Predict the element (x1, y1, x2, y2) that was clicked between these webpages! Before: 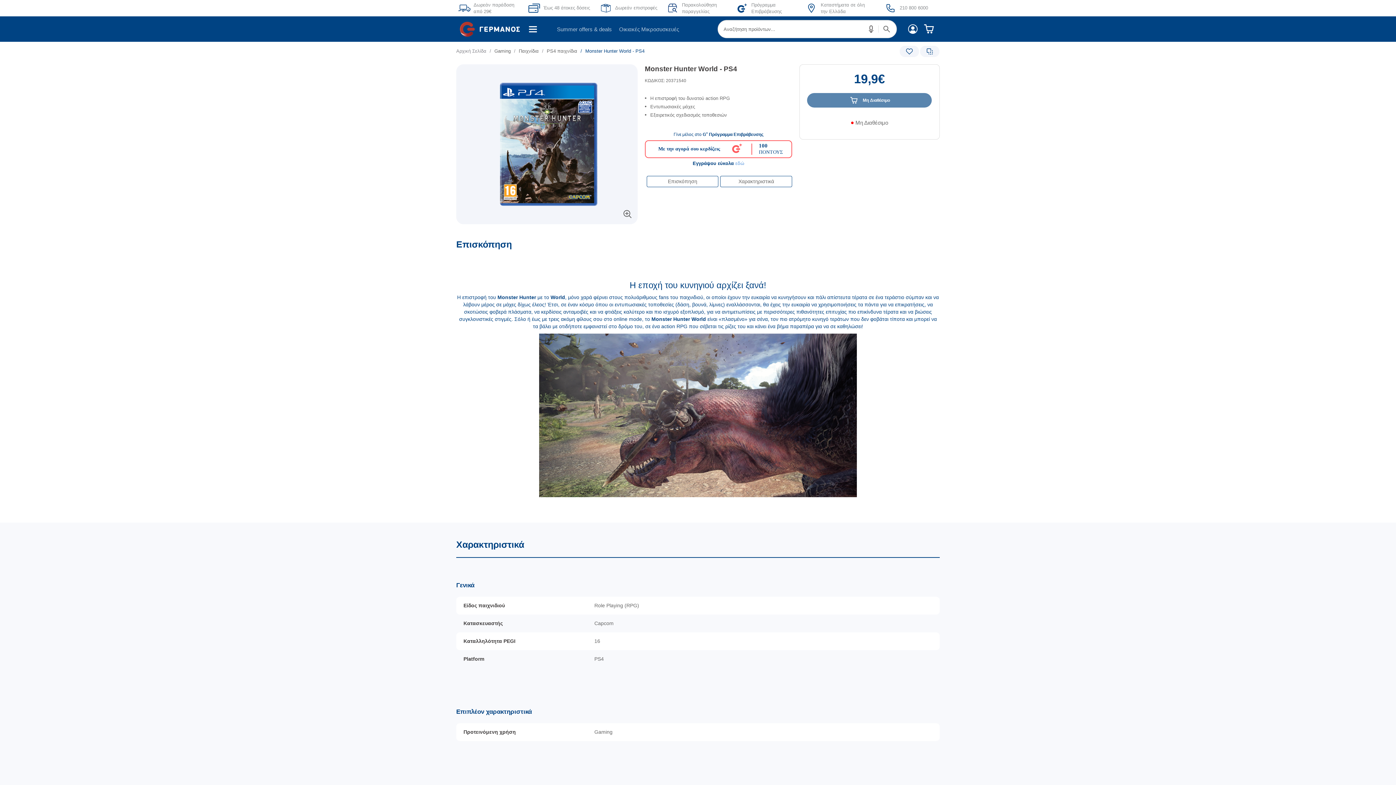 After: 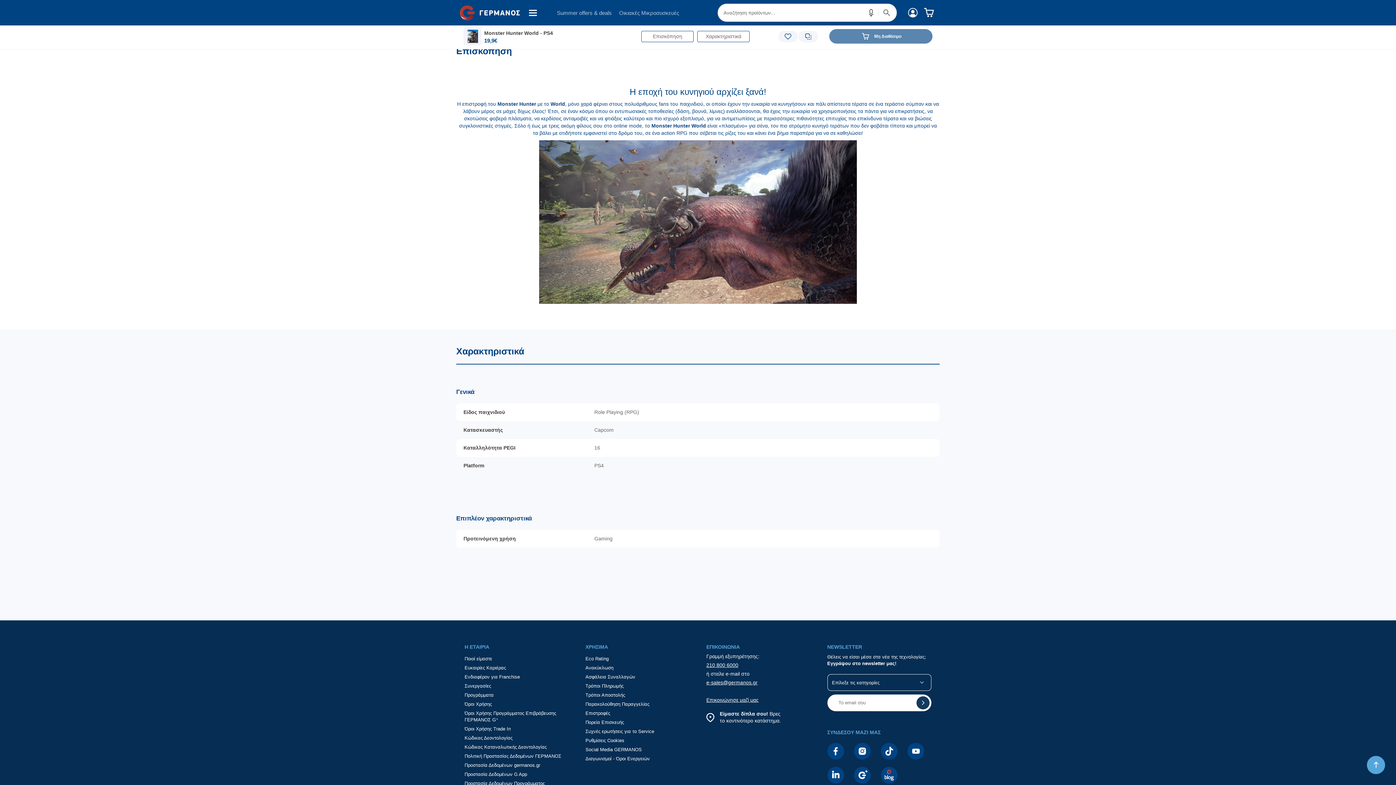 Action: label: Επισκόπηση bbox: (646, 175, 718, 187)